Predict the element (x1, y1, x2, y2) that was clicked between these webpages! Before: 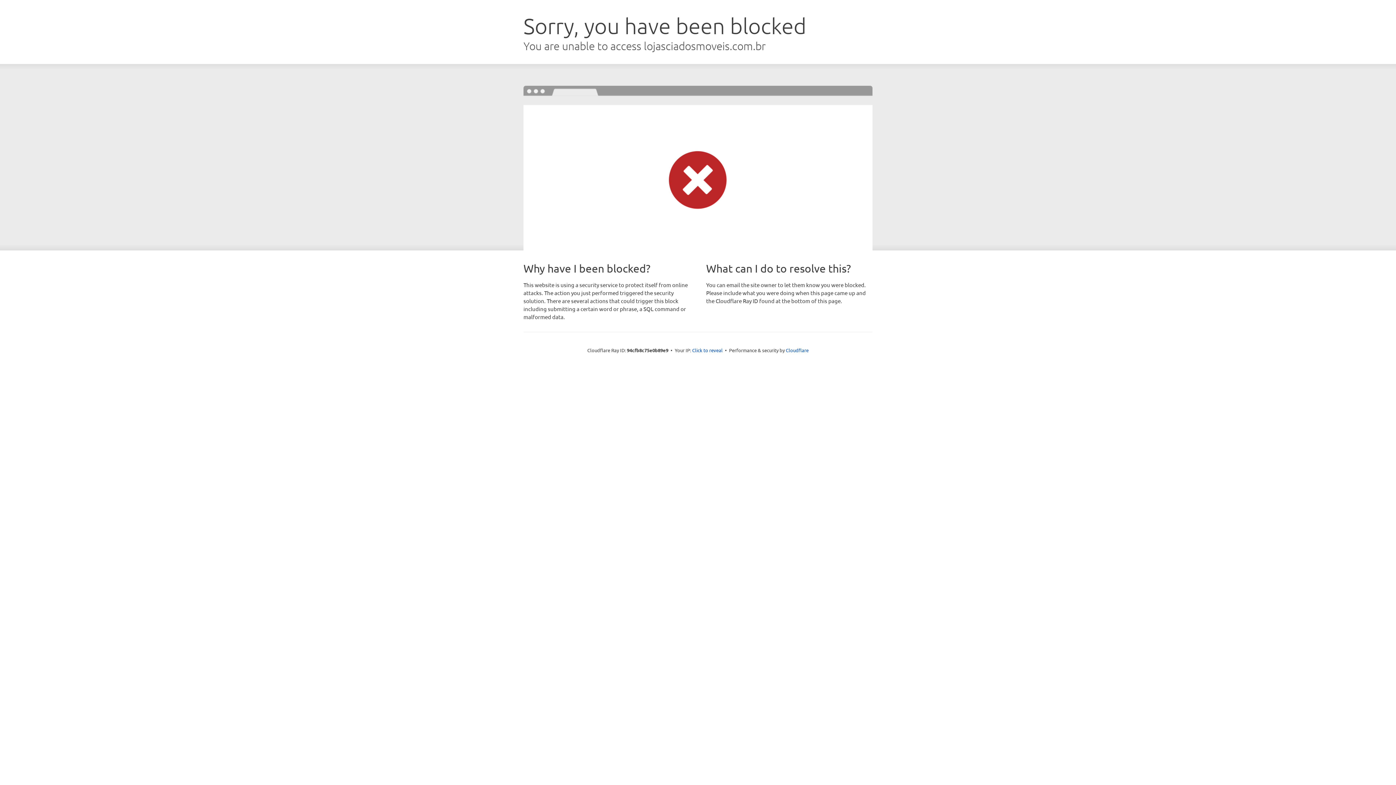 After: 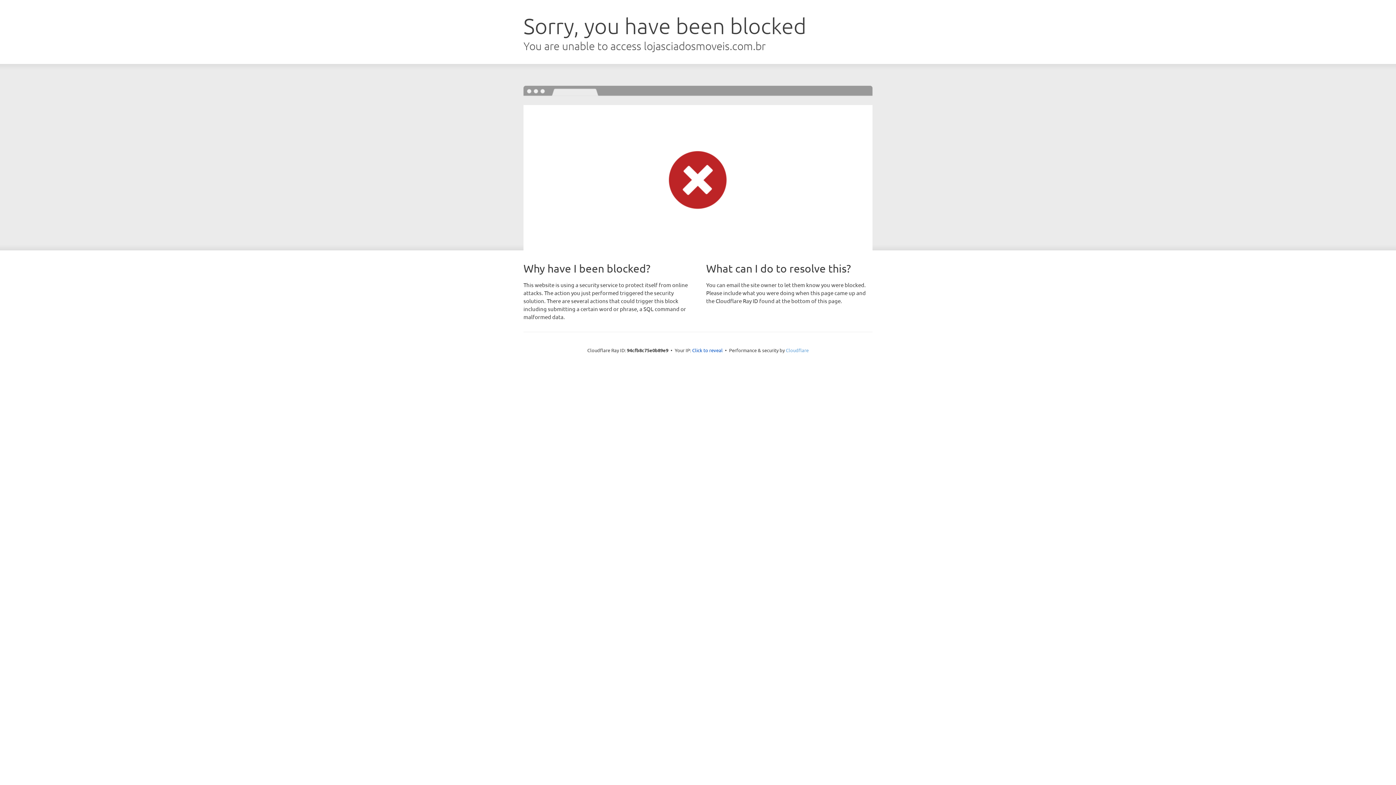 Action: label: Cloudflare bbox: (786, 347, 808, 353)